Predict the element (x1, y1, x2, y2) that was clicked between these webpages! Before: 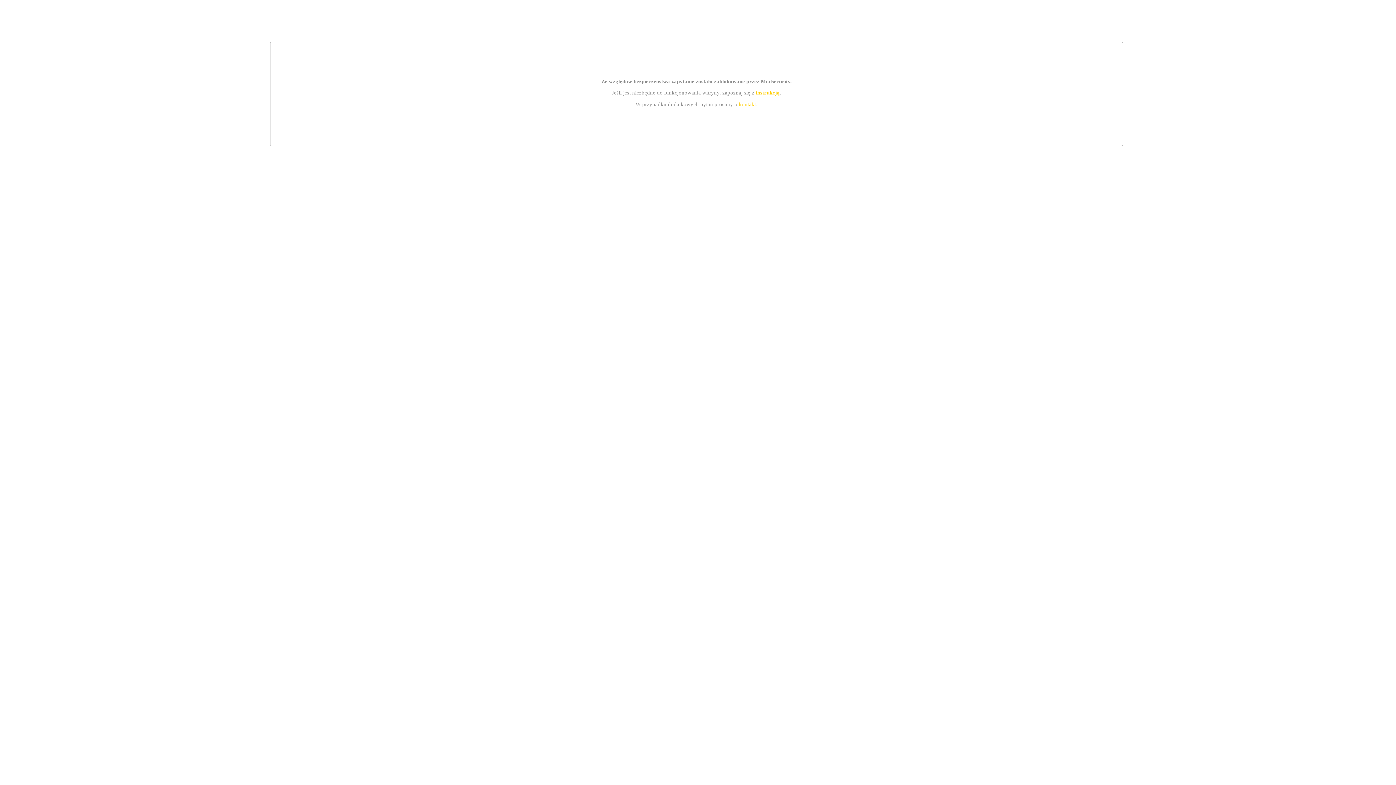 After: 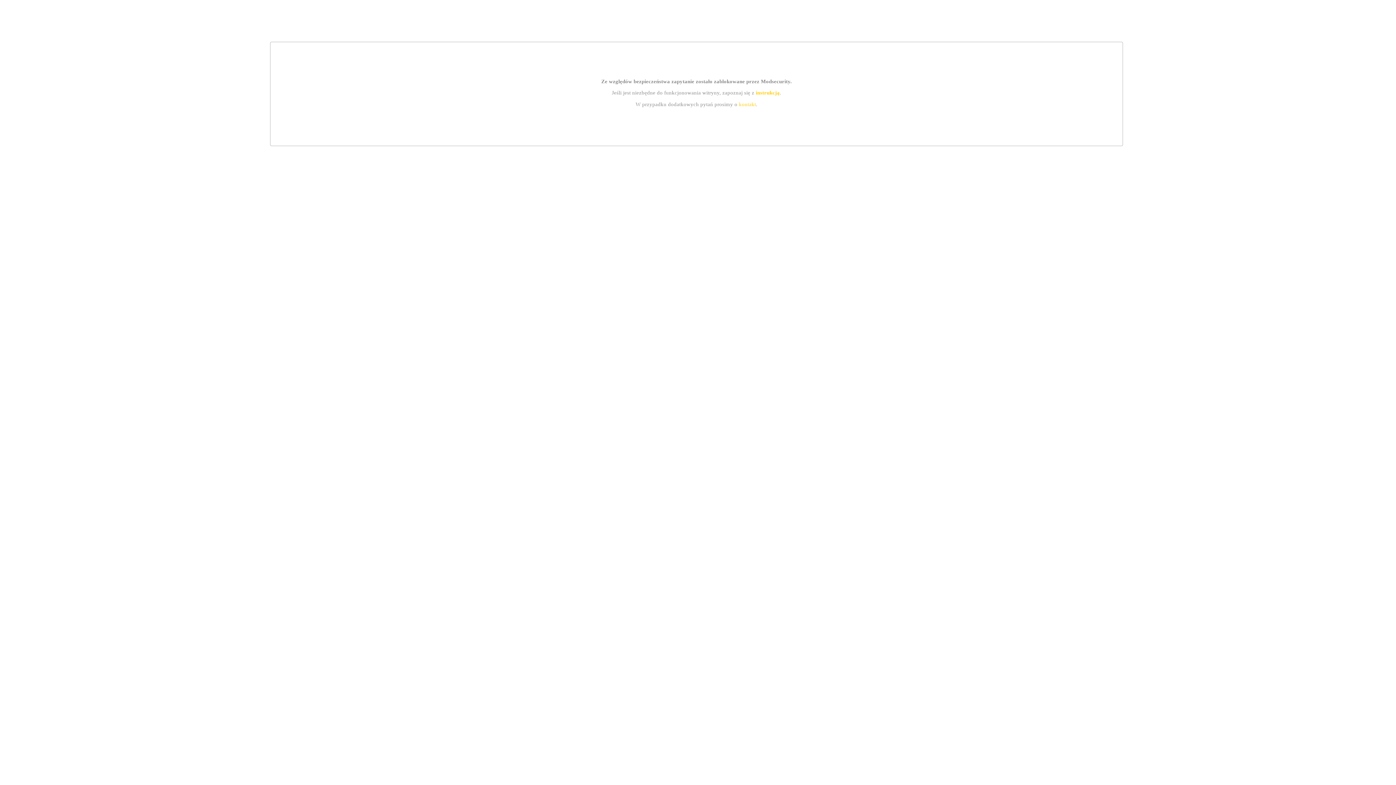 Action: bbox: (739, 101, 756, 107) label: kontakt